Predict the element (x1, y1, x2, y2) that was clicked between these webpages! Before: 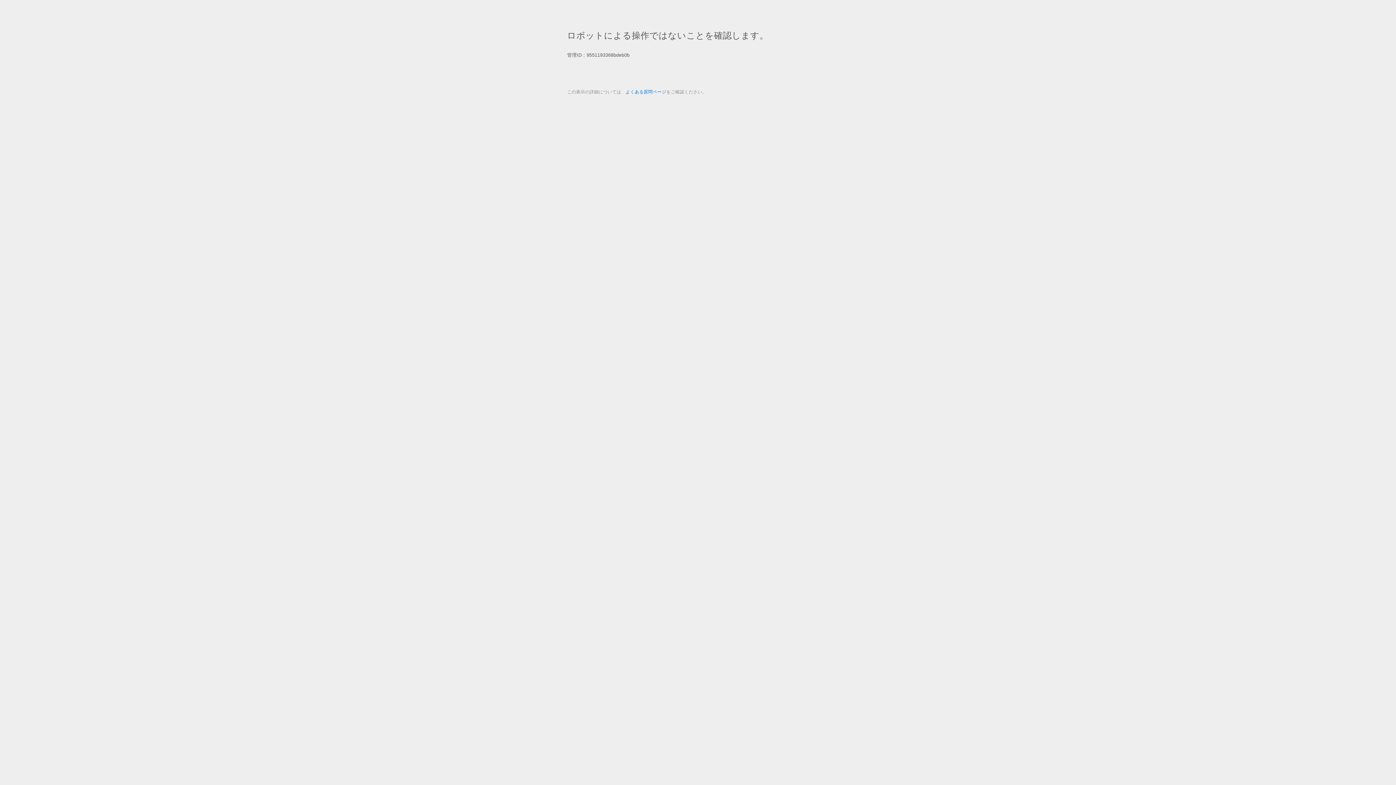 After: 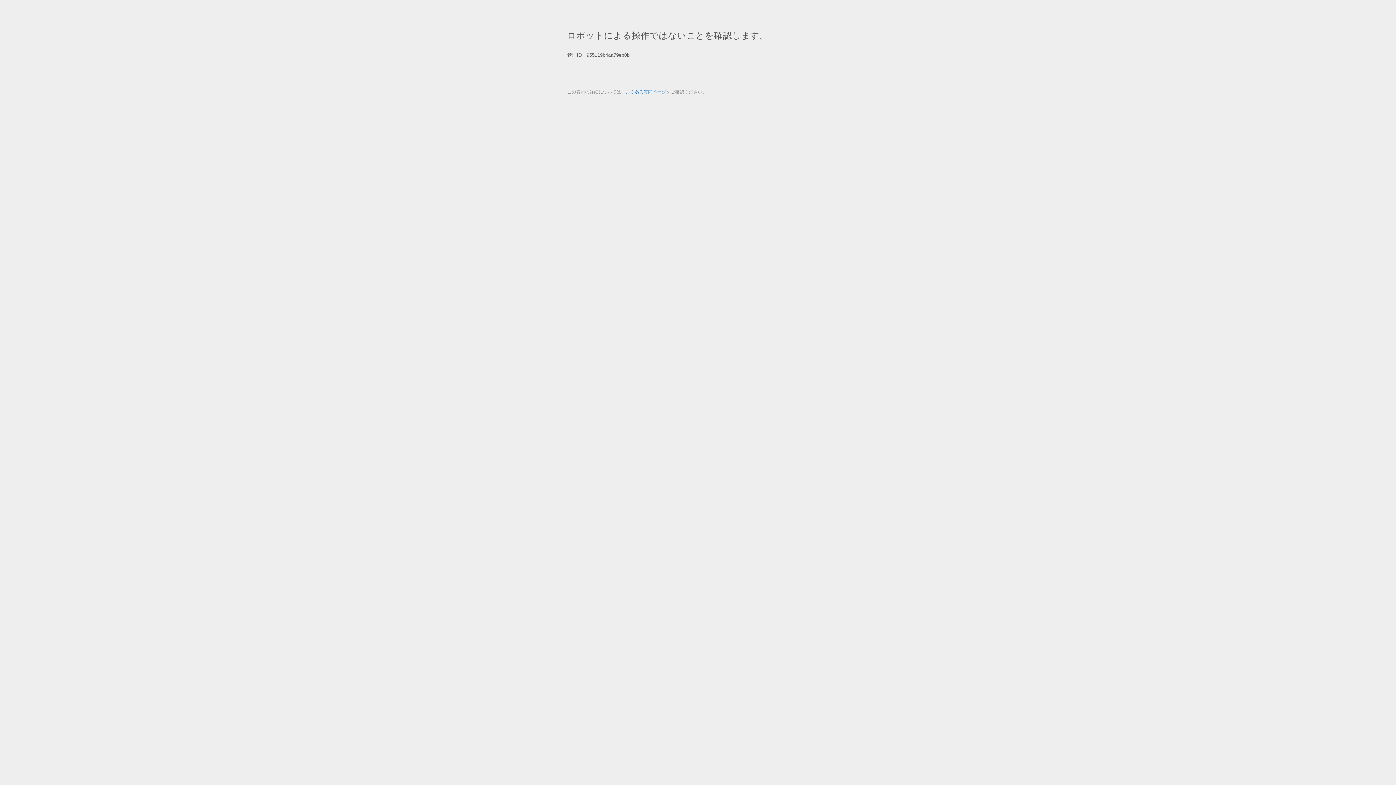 Action: bbox: (625, 89, 666, 94) label: よくある質問ページ